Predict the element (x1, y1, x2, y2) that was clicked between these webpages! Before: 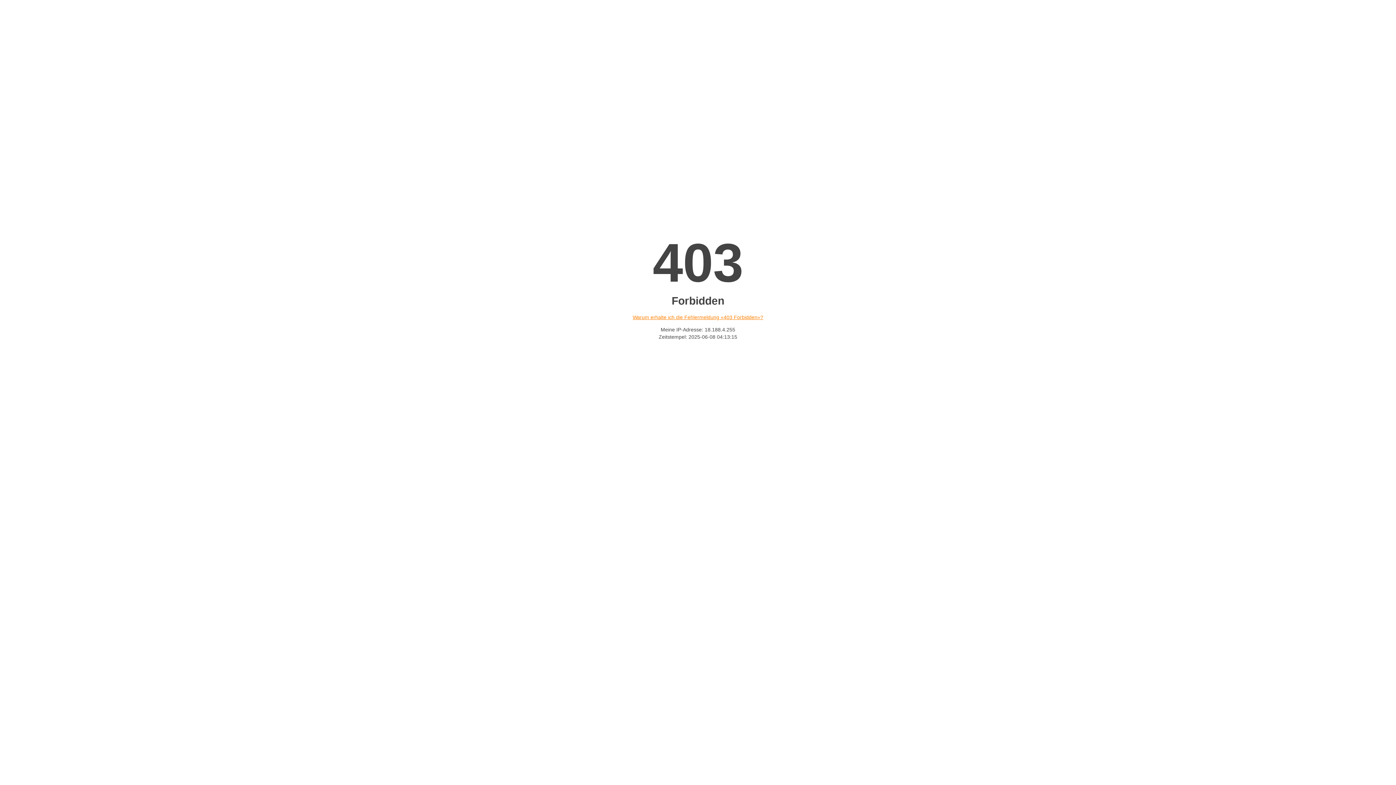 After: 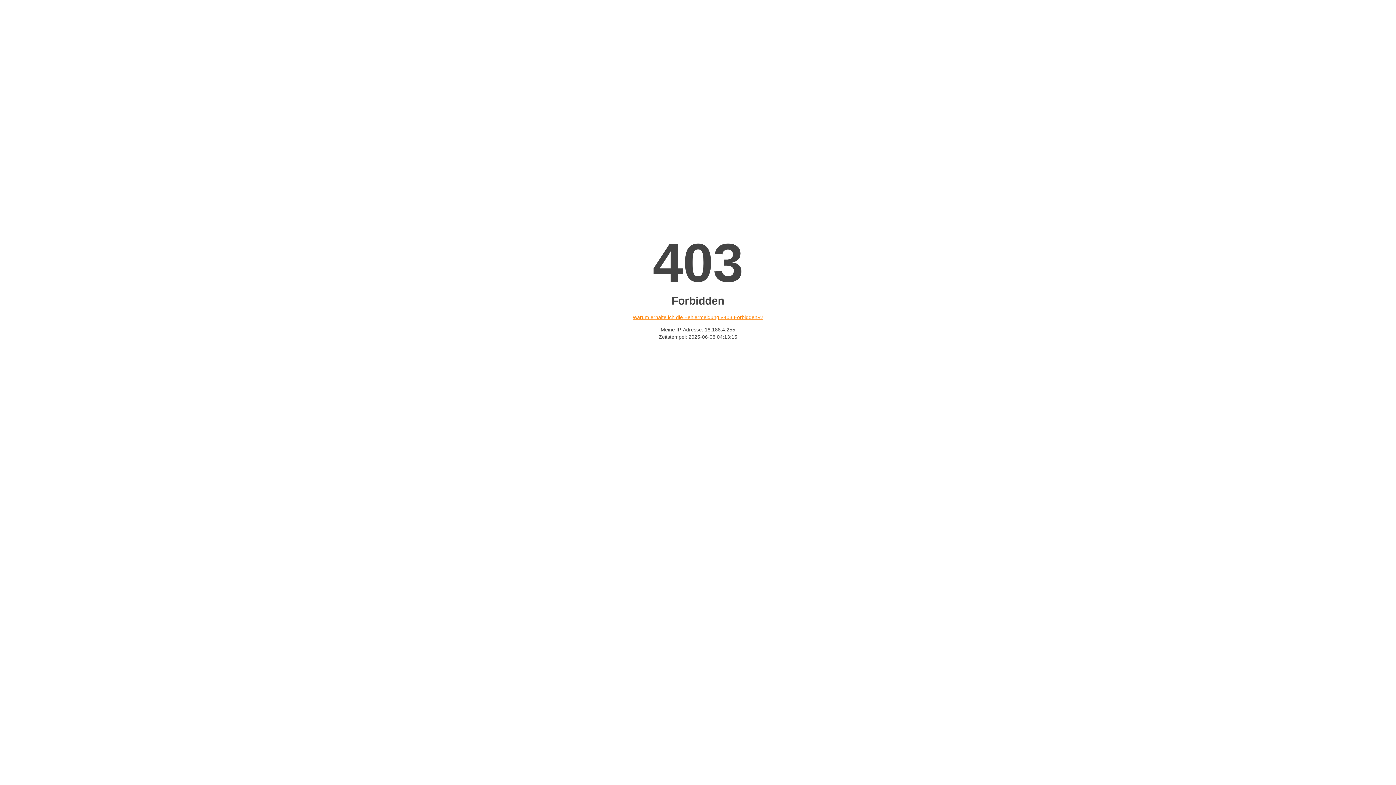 Action: bbox: (632, 314, 763, 320) label: Warum erhalte ich die Fehlermeldung «403 Forbidden»?